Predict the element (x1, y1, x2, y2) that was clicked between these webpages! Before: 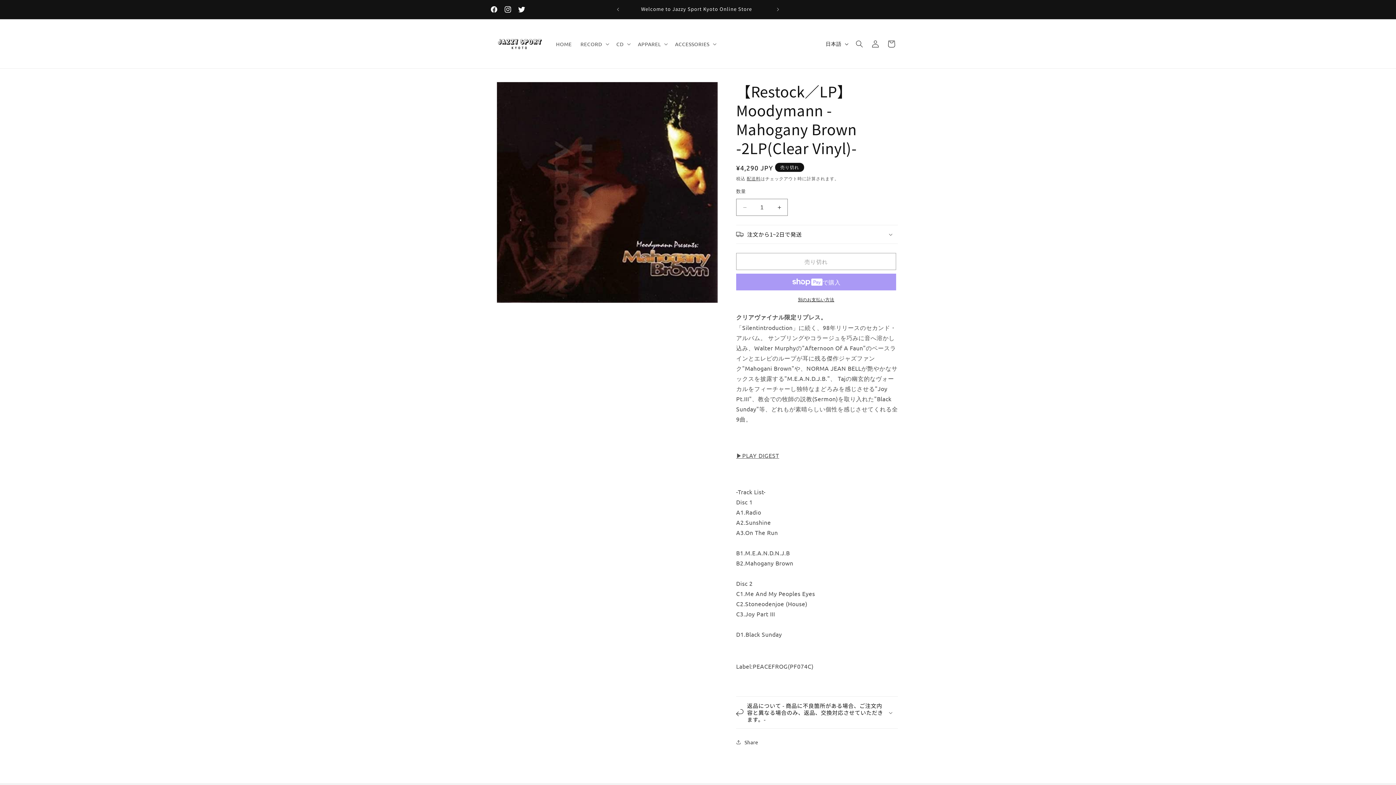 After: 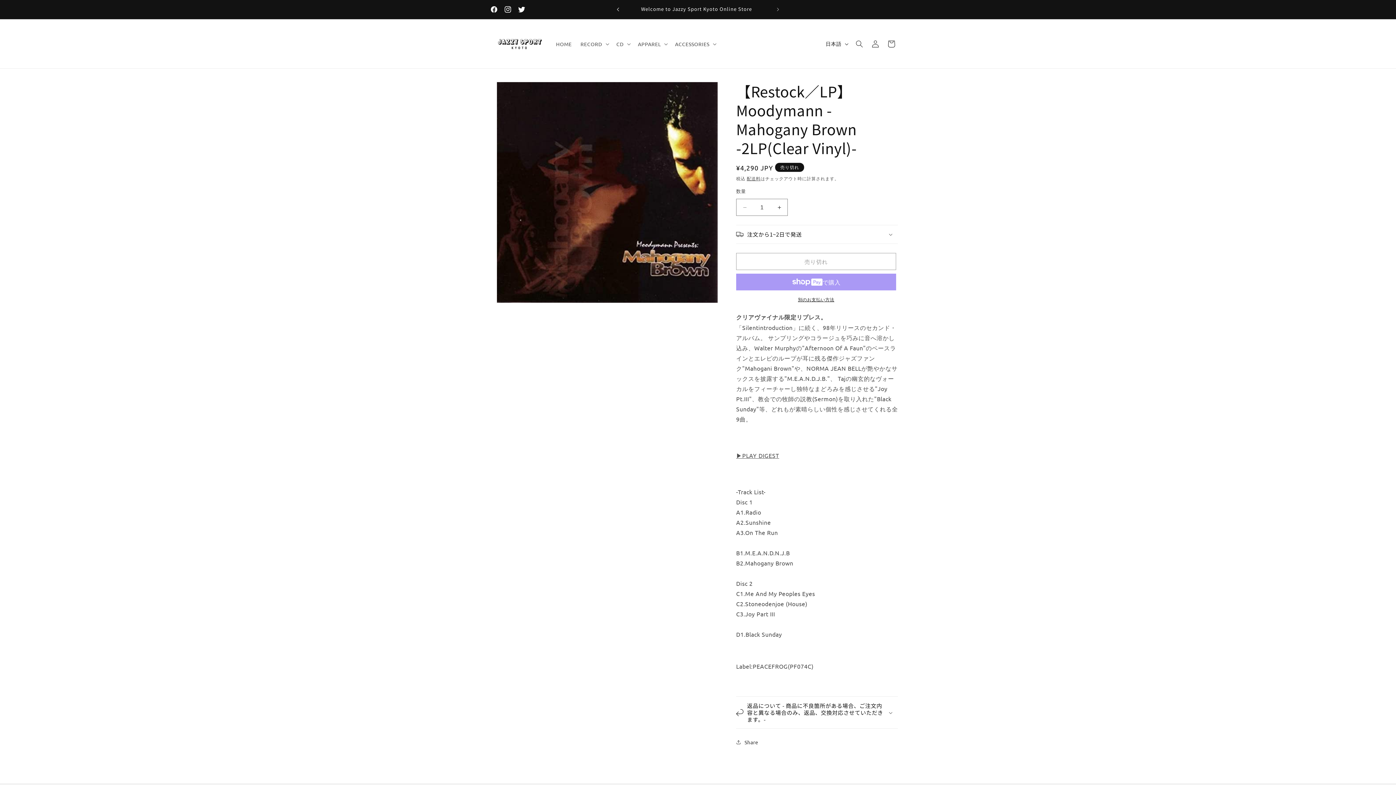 Action: label: 前回のお知らせ bbox: (610, 2, 626, 16)